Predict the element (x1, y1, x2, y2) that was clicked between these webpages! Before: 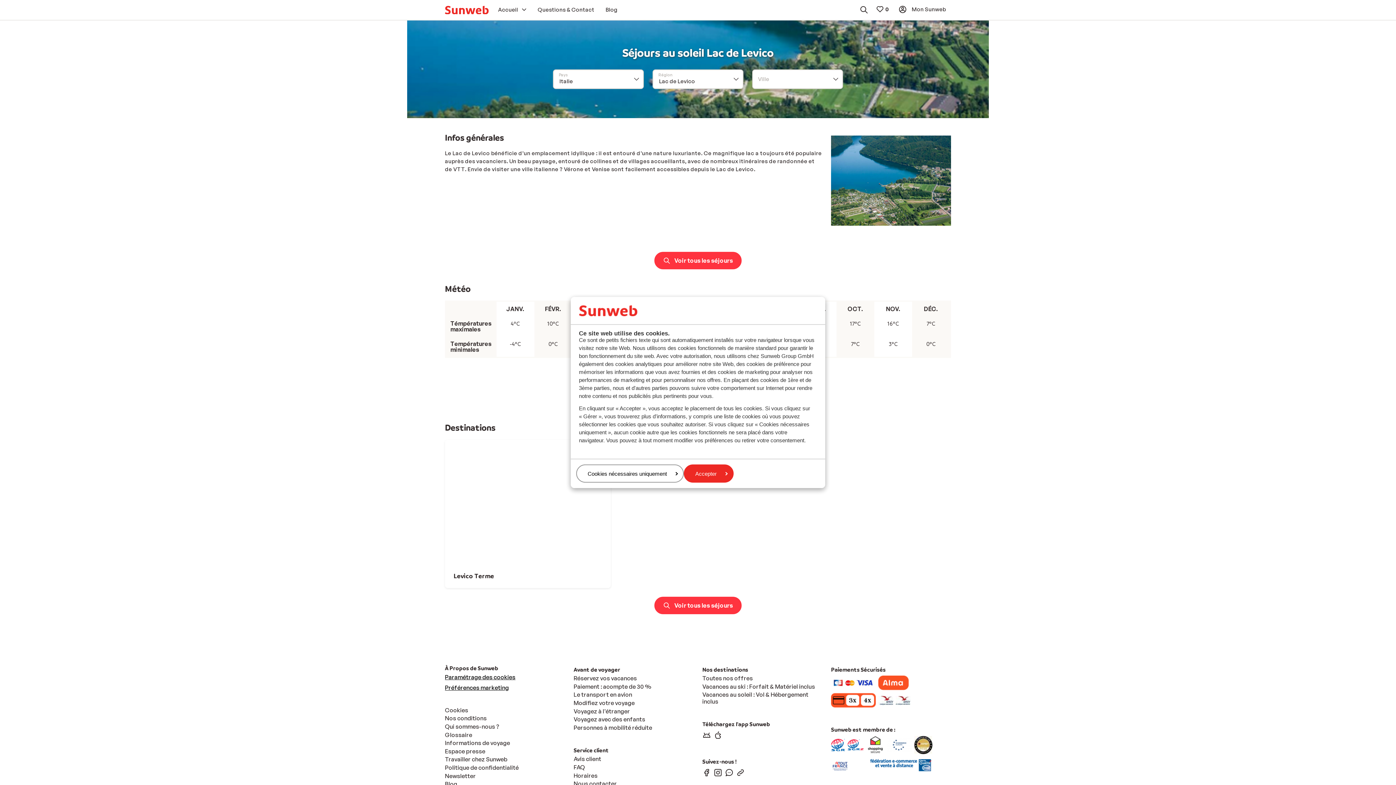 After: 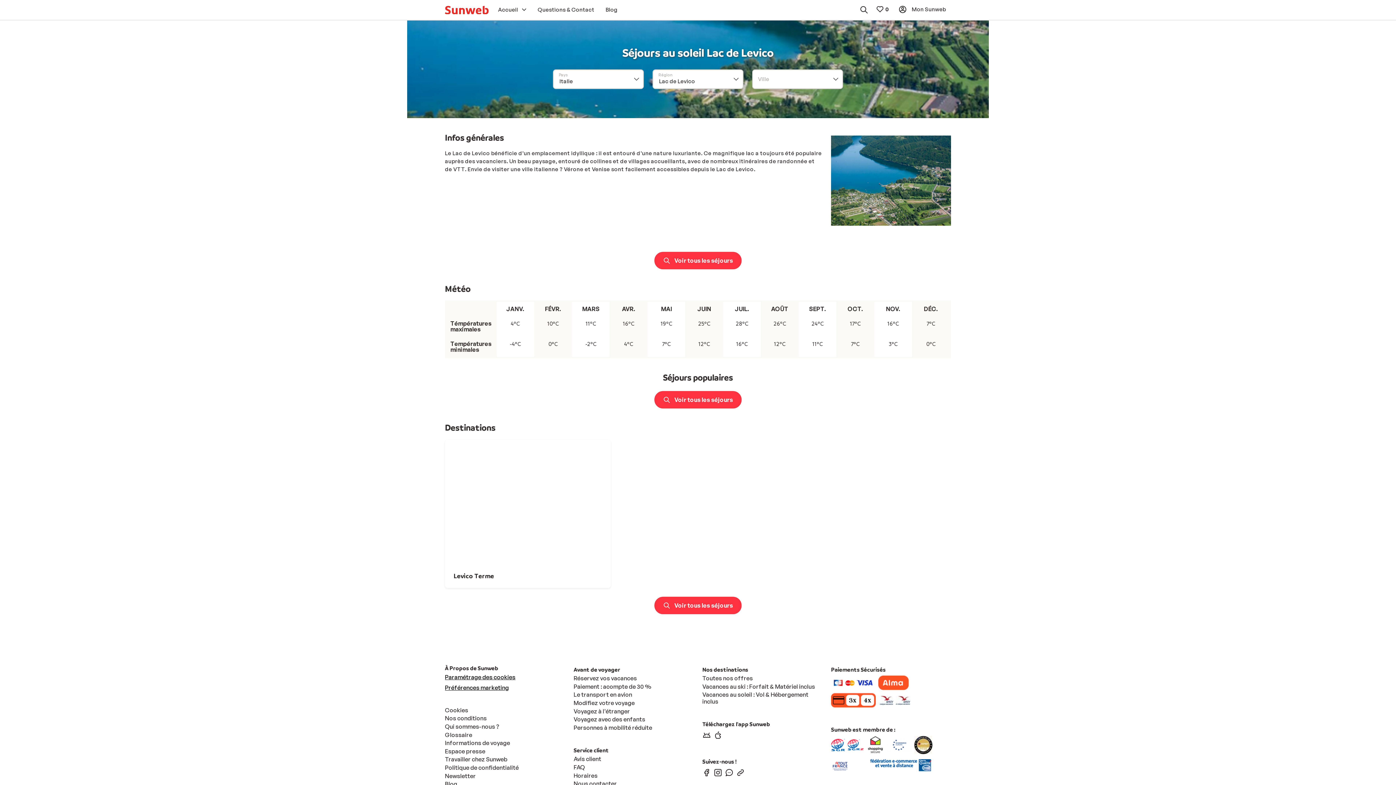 Action: bbox: (684, 464, 733, 482) label: Accepter